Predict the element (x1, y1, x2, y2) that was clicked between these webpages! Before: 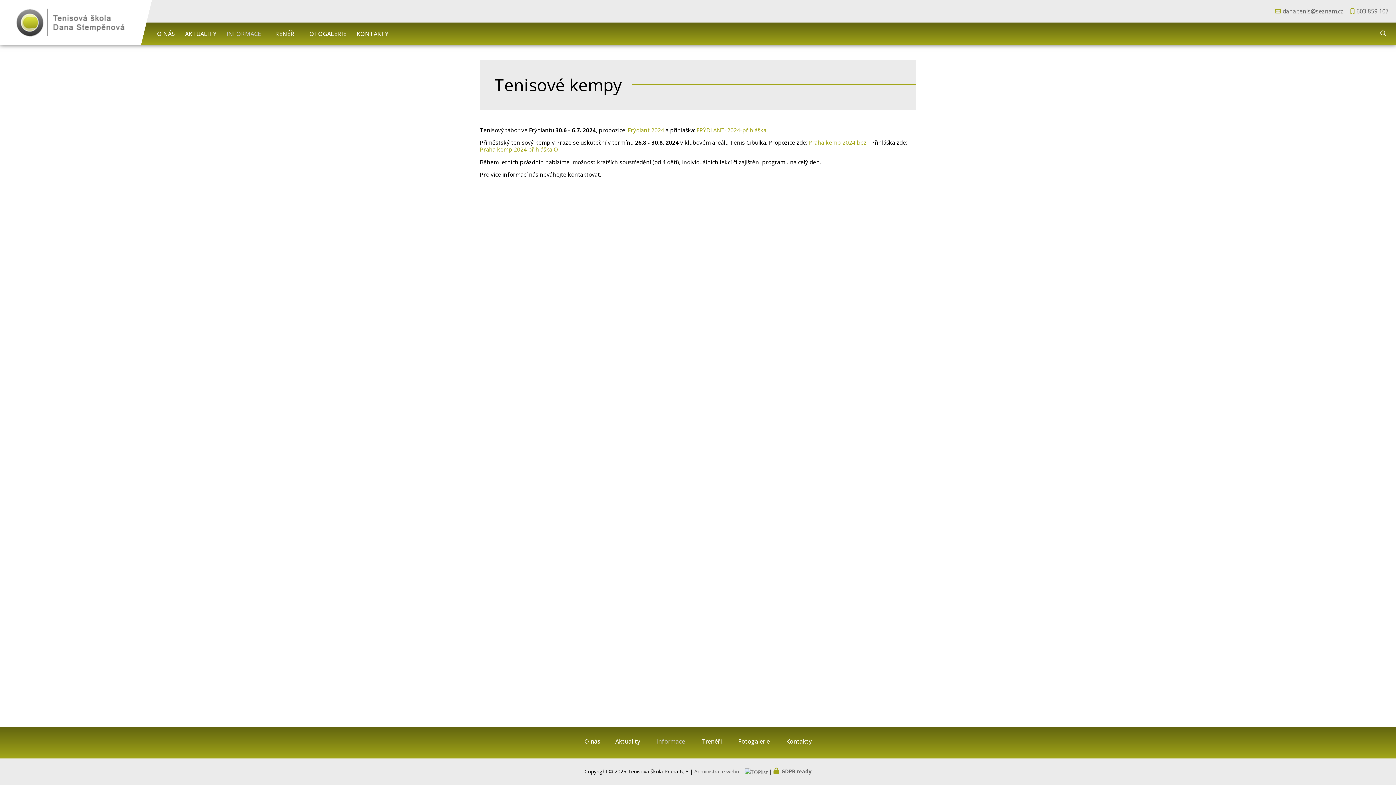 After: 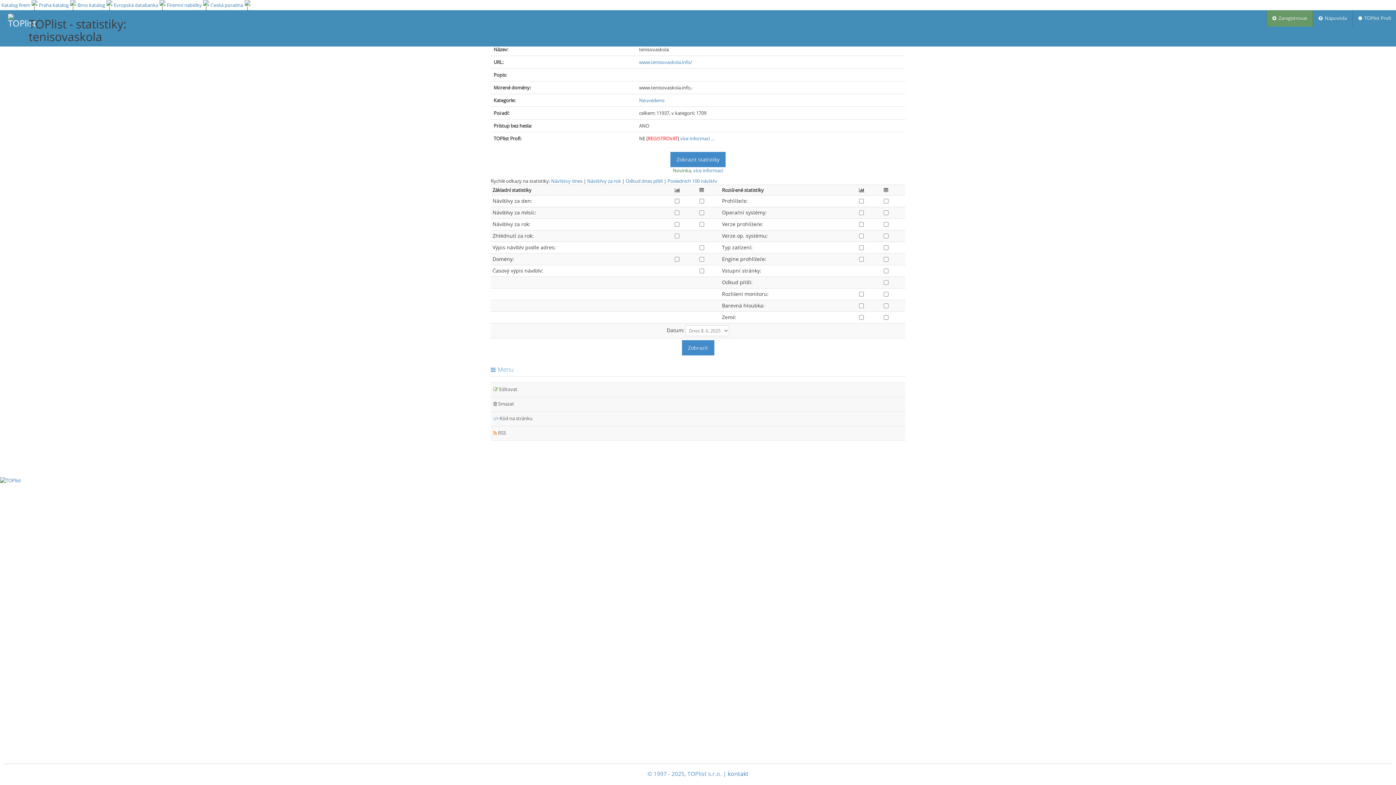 Action: bbox: (745, 768, 767, 775)